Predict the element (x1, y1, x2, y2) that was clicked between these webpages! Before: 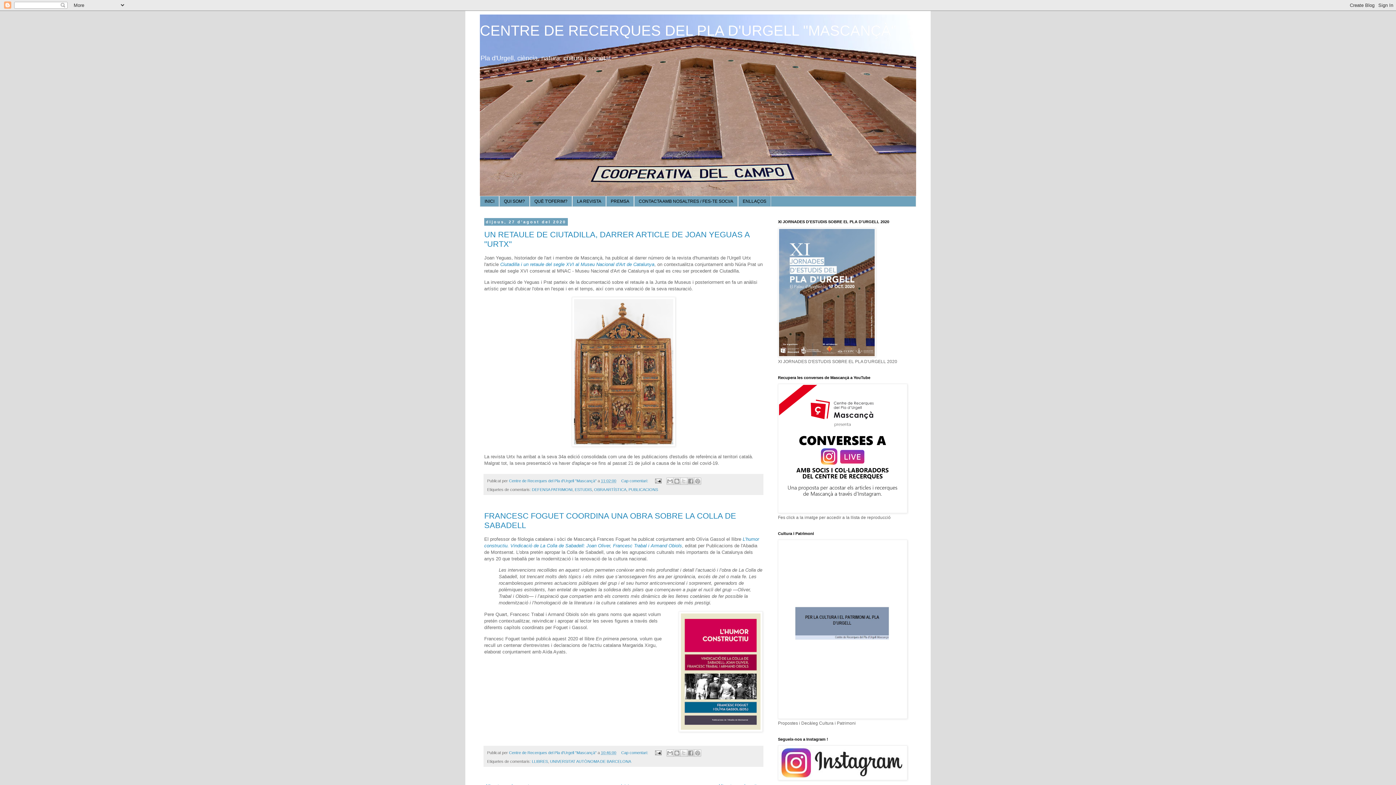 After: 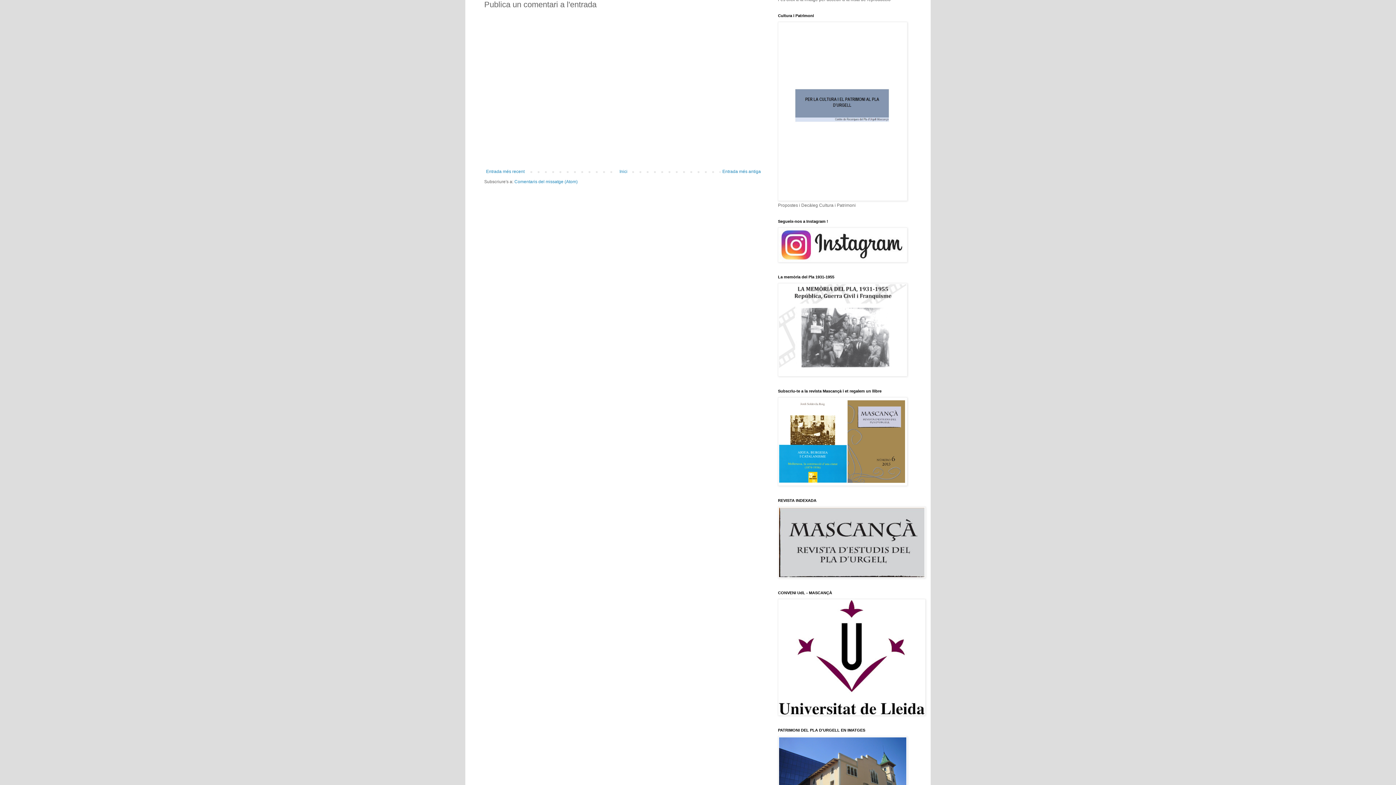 Action: bbox: (621, 750, 649, 755) label: Cap comentari: 